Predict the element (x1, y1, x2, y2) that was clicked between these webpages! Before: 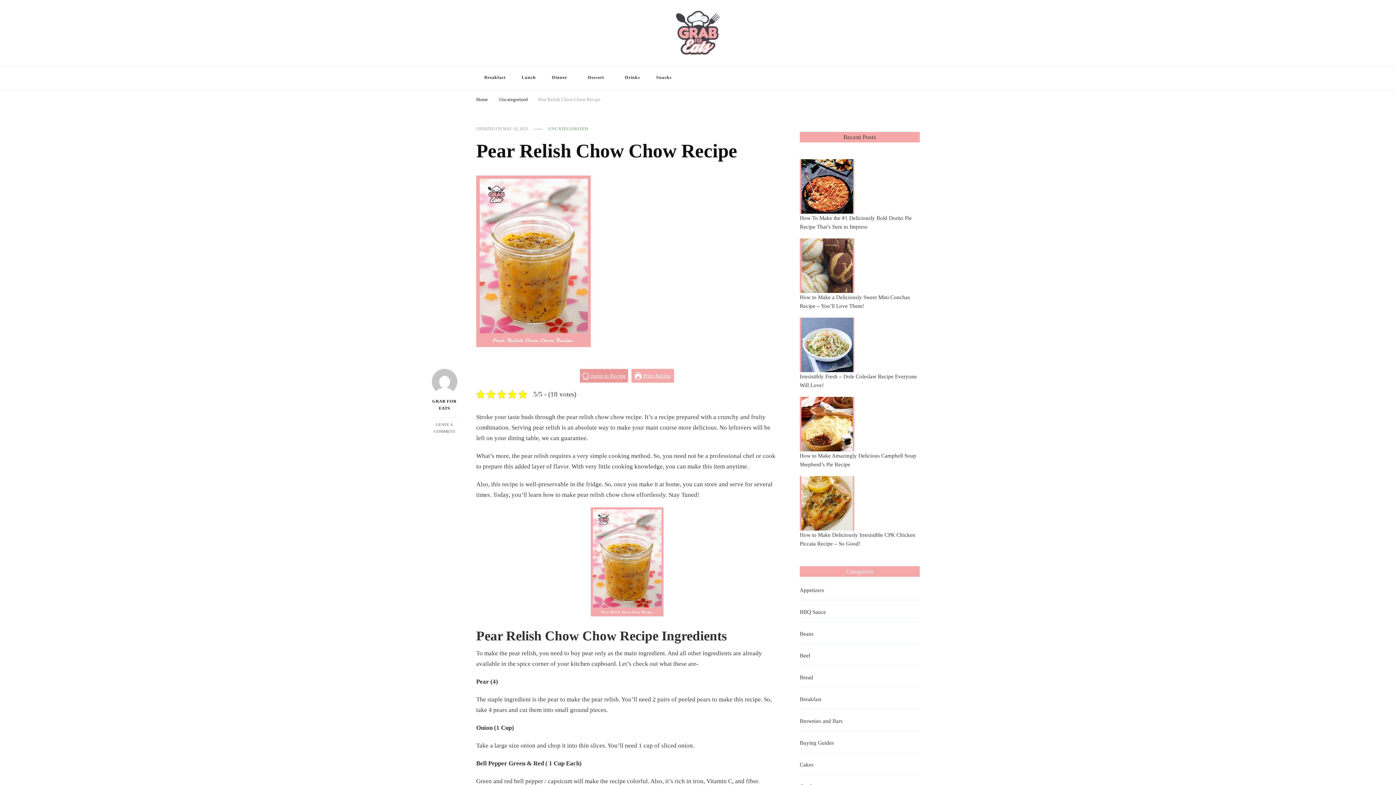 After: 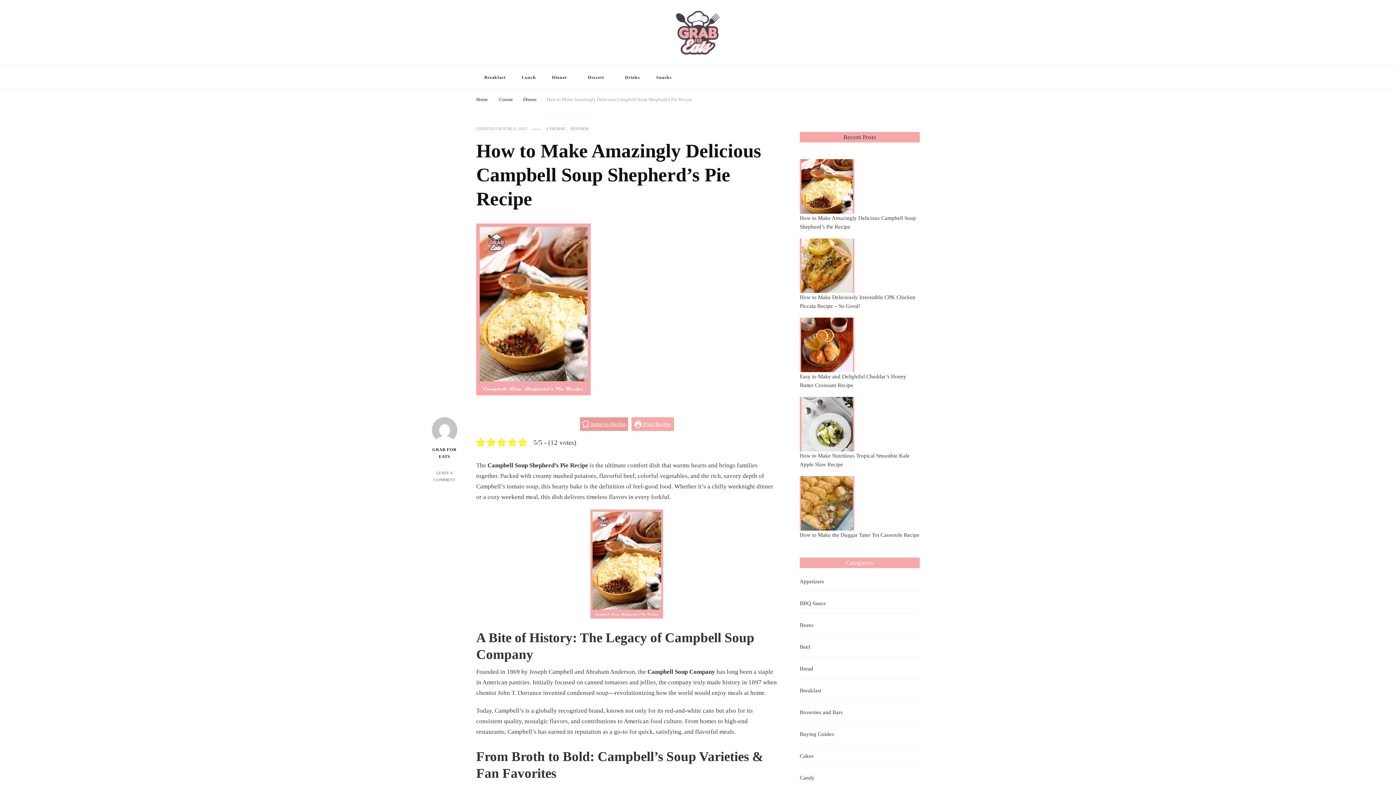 Action: label: How to Make Amazingly Delicious Campbell Soup Shepherd’s Pie Recipe bbox: (800, 451, 920, 468)